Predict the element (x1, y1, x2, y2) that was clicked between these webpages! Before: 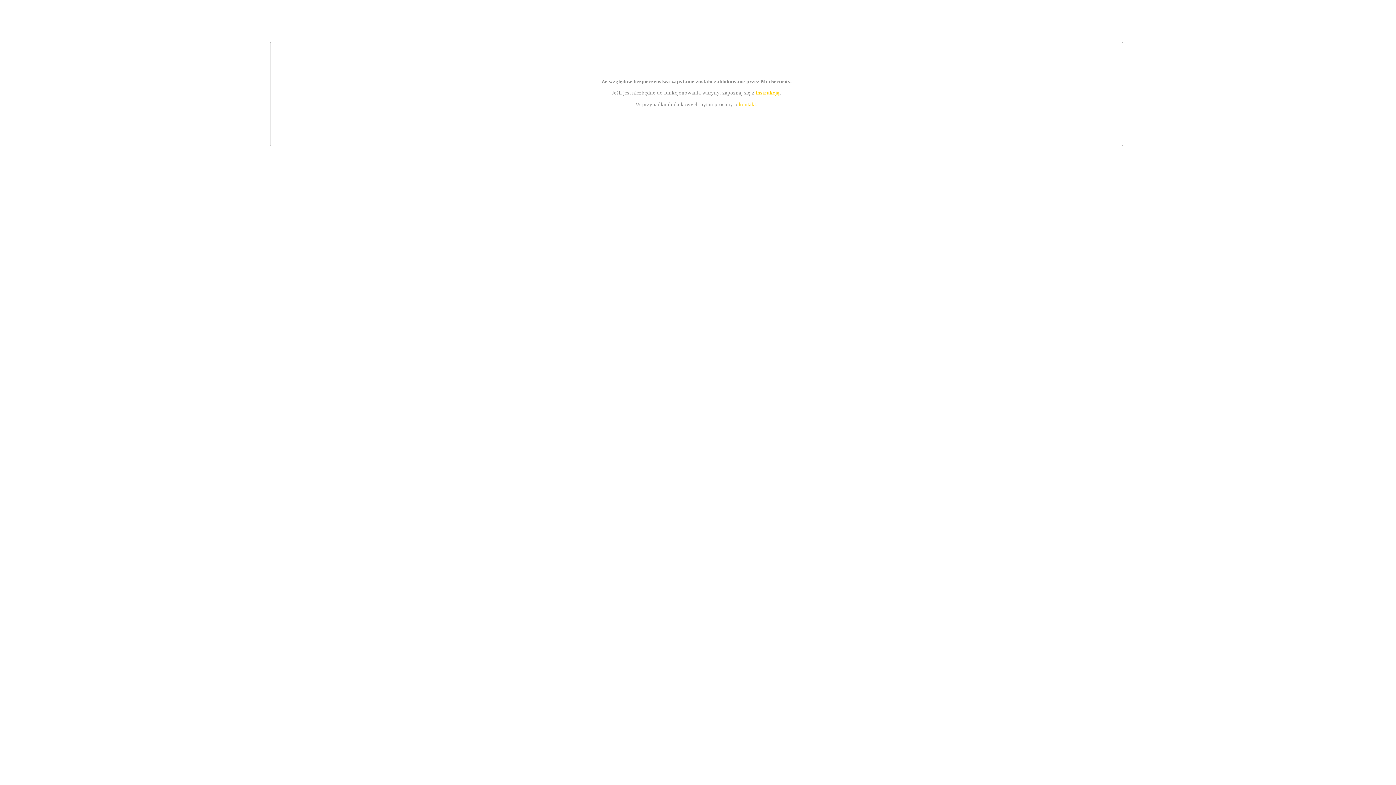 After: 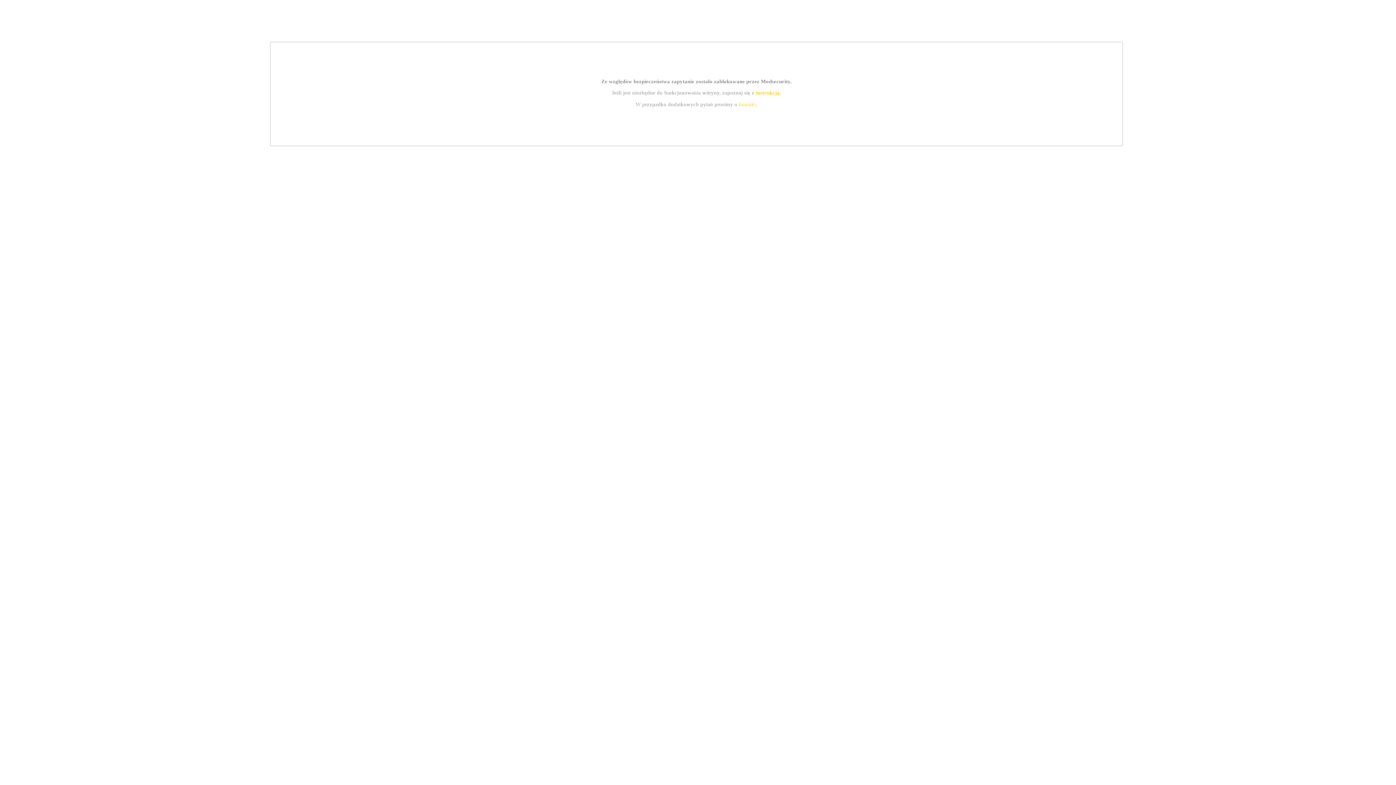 Action: bbox: (755, 89, 779, 95) label: instrukcją